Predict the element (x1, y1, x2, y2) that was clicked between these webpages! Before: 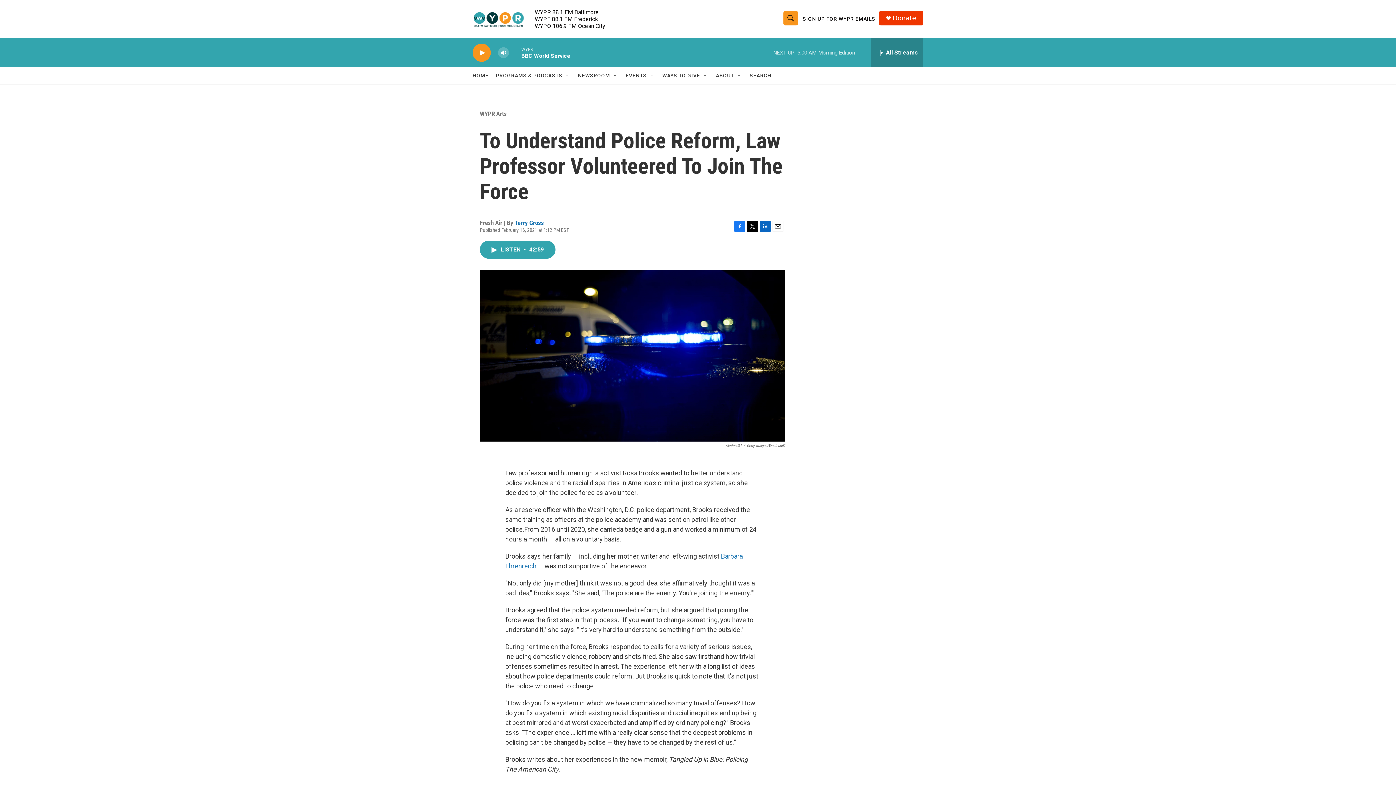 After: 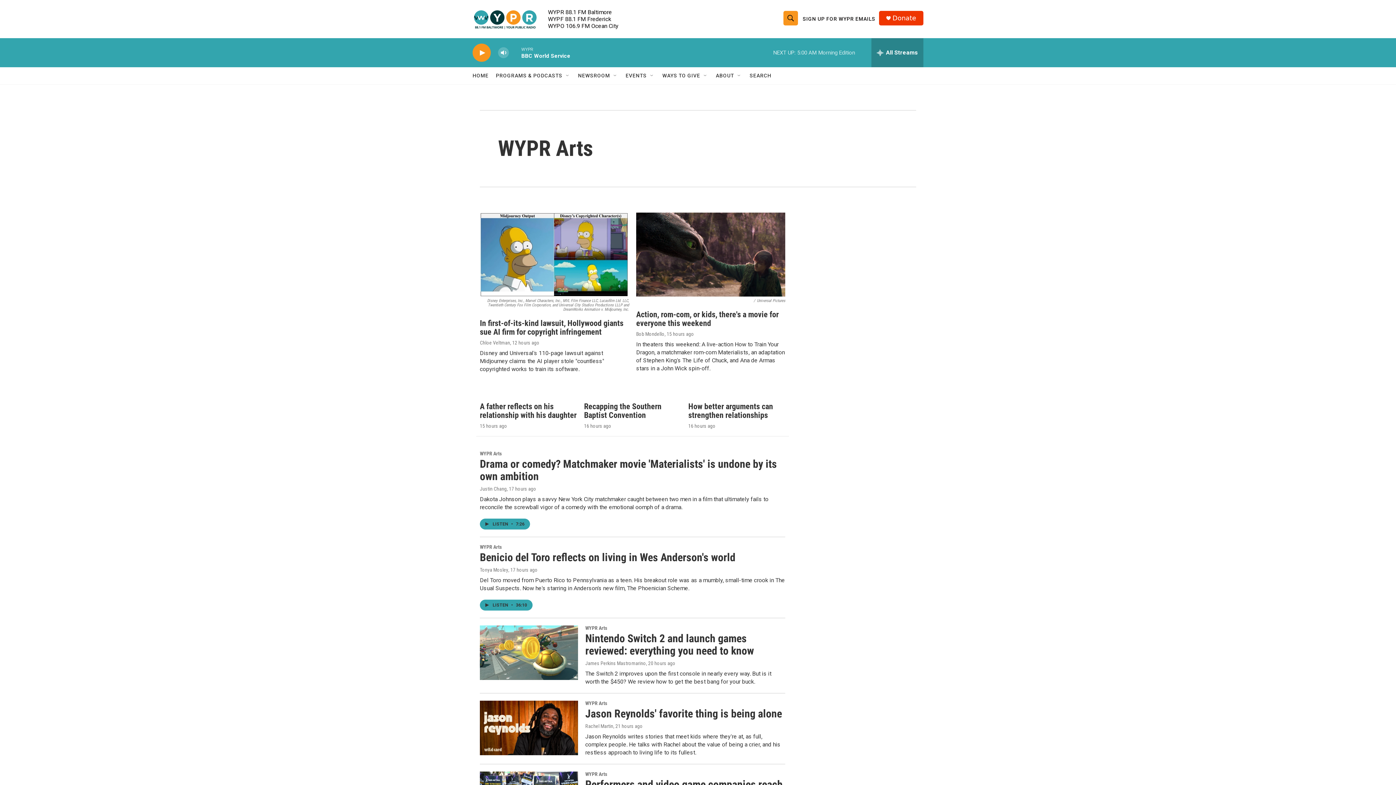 Action: bbox: (480, 110, 506, 117) label: WYPR Arts